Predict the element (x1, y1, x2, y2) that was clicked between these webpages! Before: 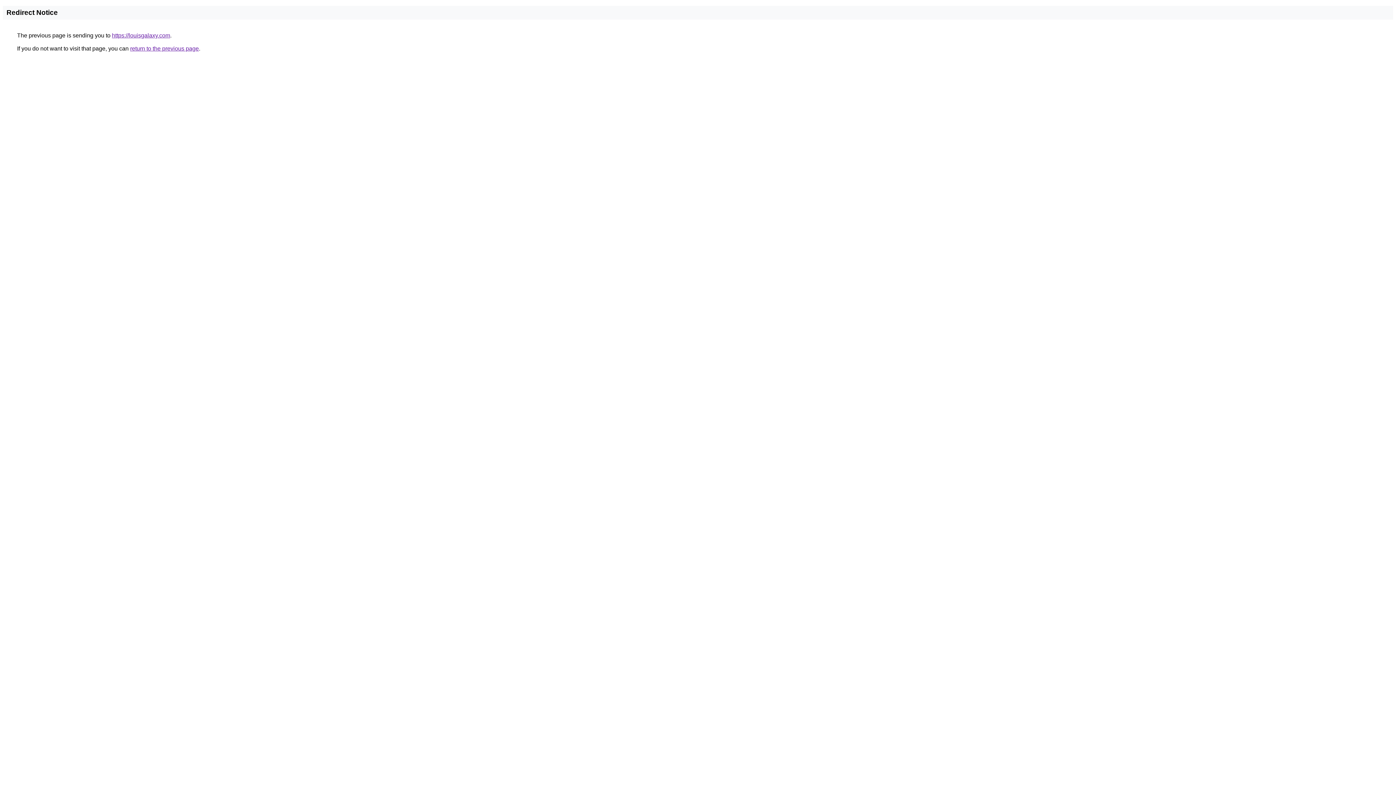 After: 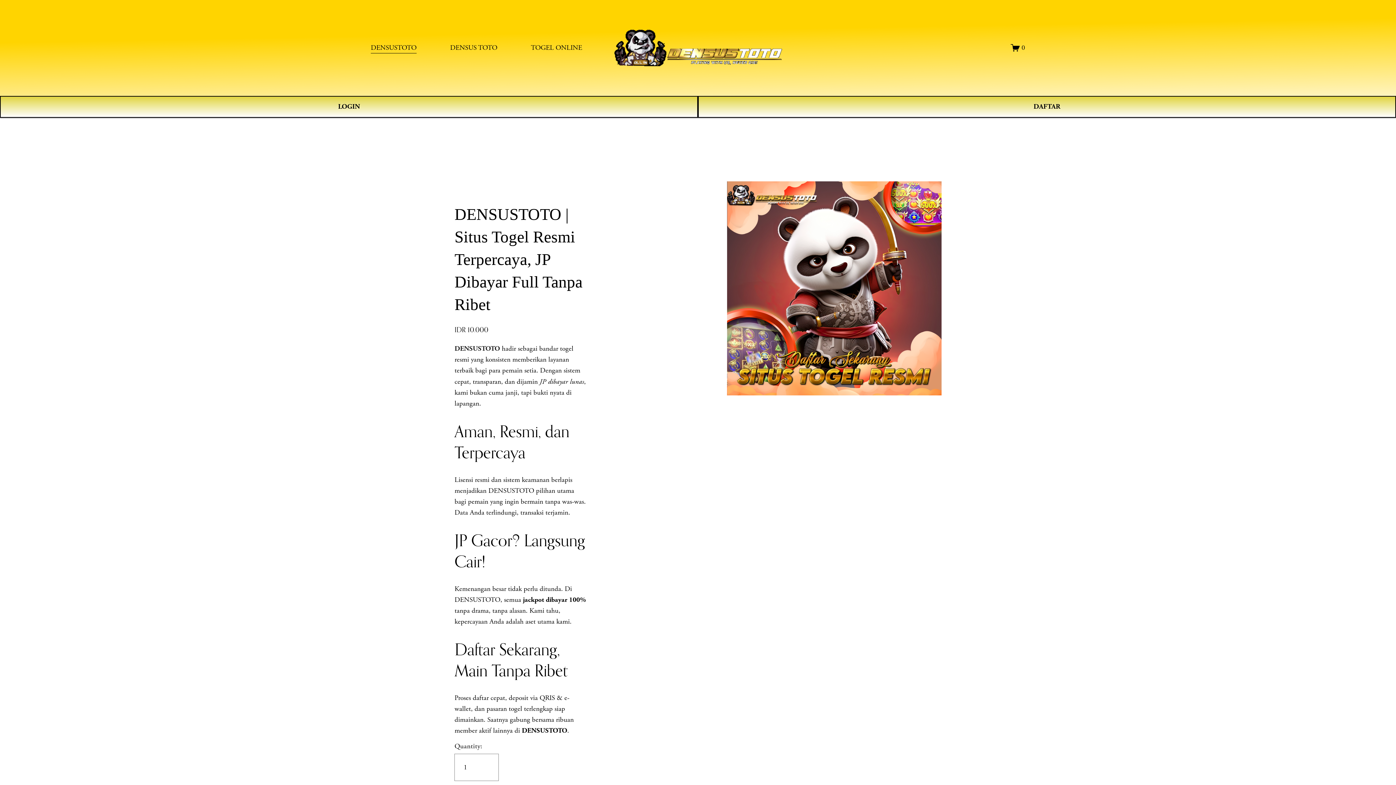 Action: label: https://louisgalaxy.com bbox: (112, 32, 170, 38)